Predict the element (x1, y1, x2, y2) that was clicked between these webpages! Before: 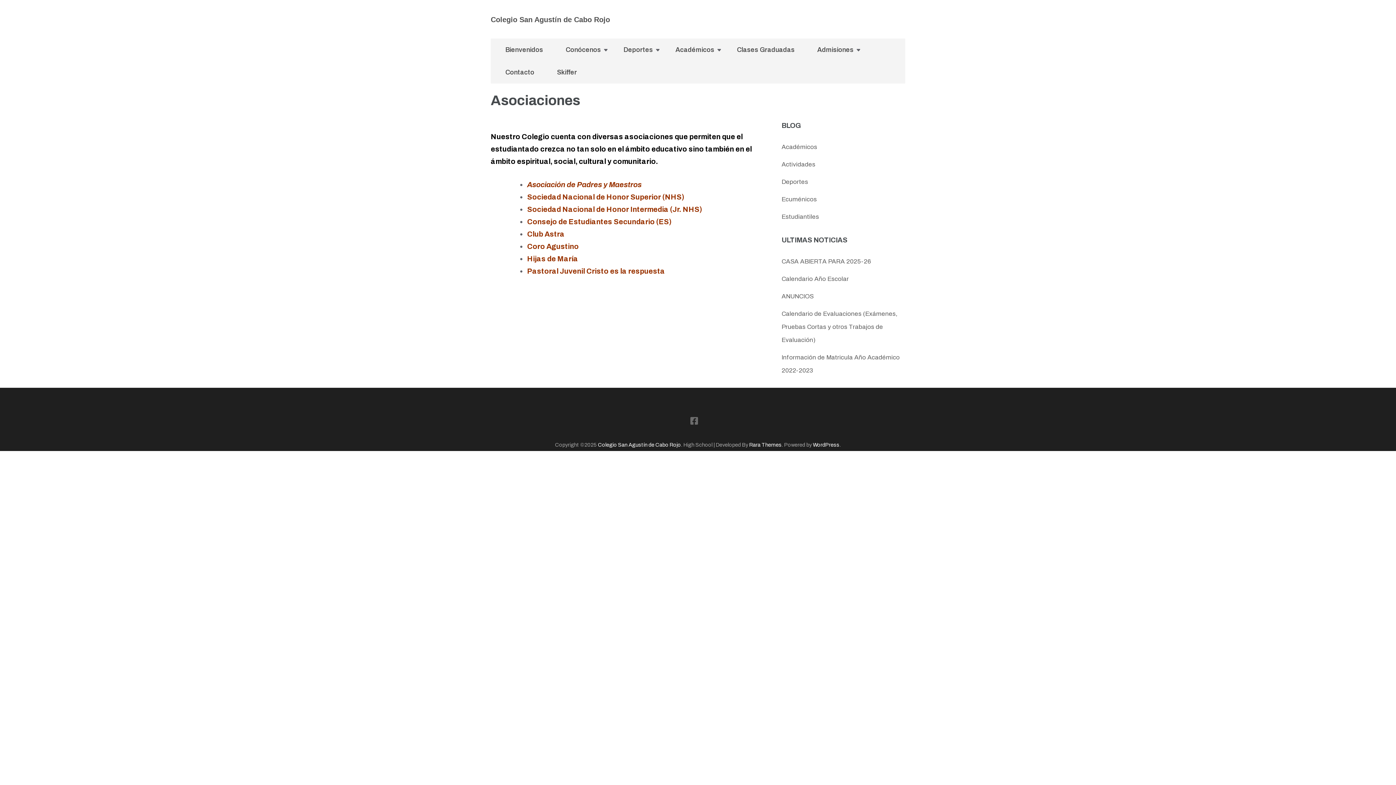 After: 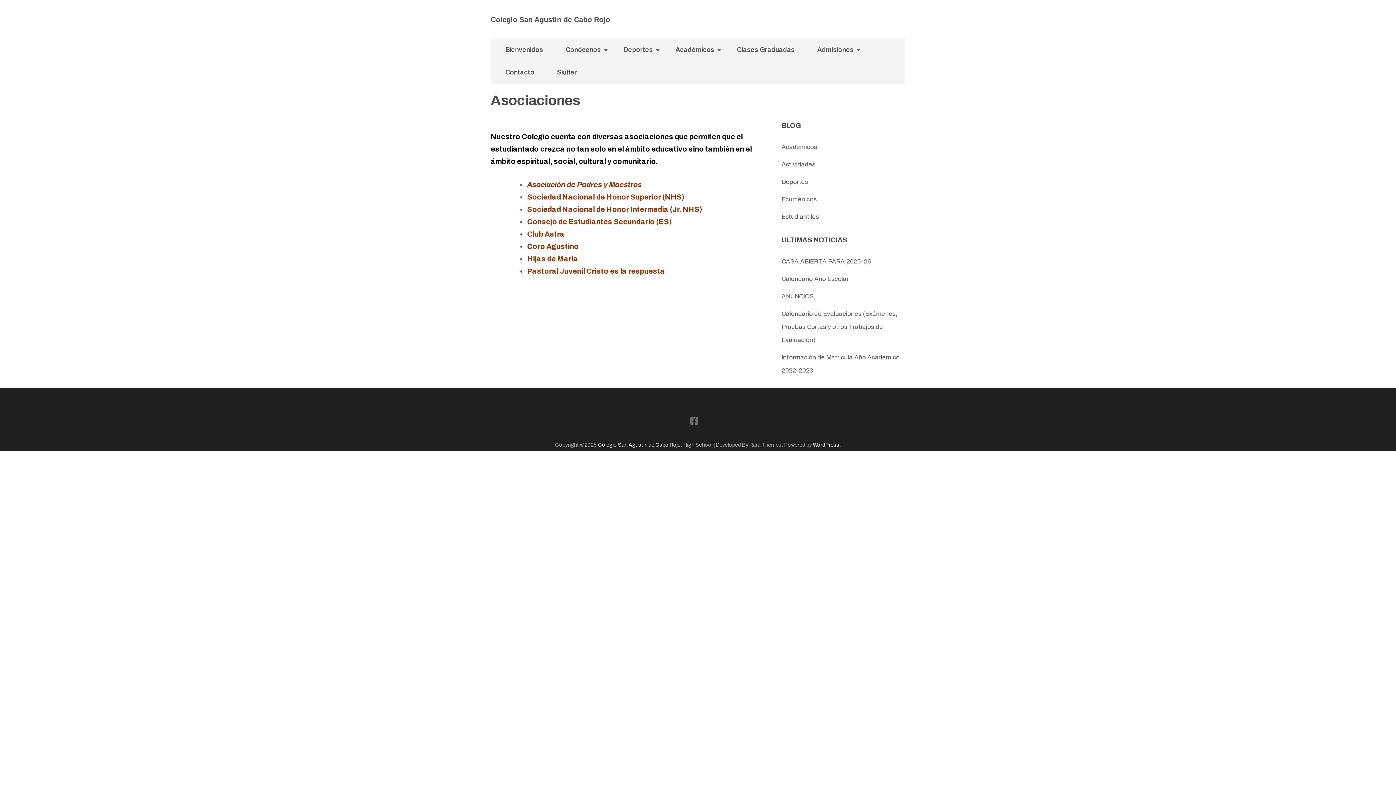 Action: label: Rara Themes bbox: (749, 442, 781, 448)